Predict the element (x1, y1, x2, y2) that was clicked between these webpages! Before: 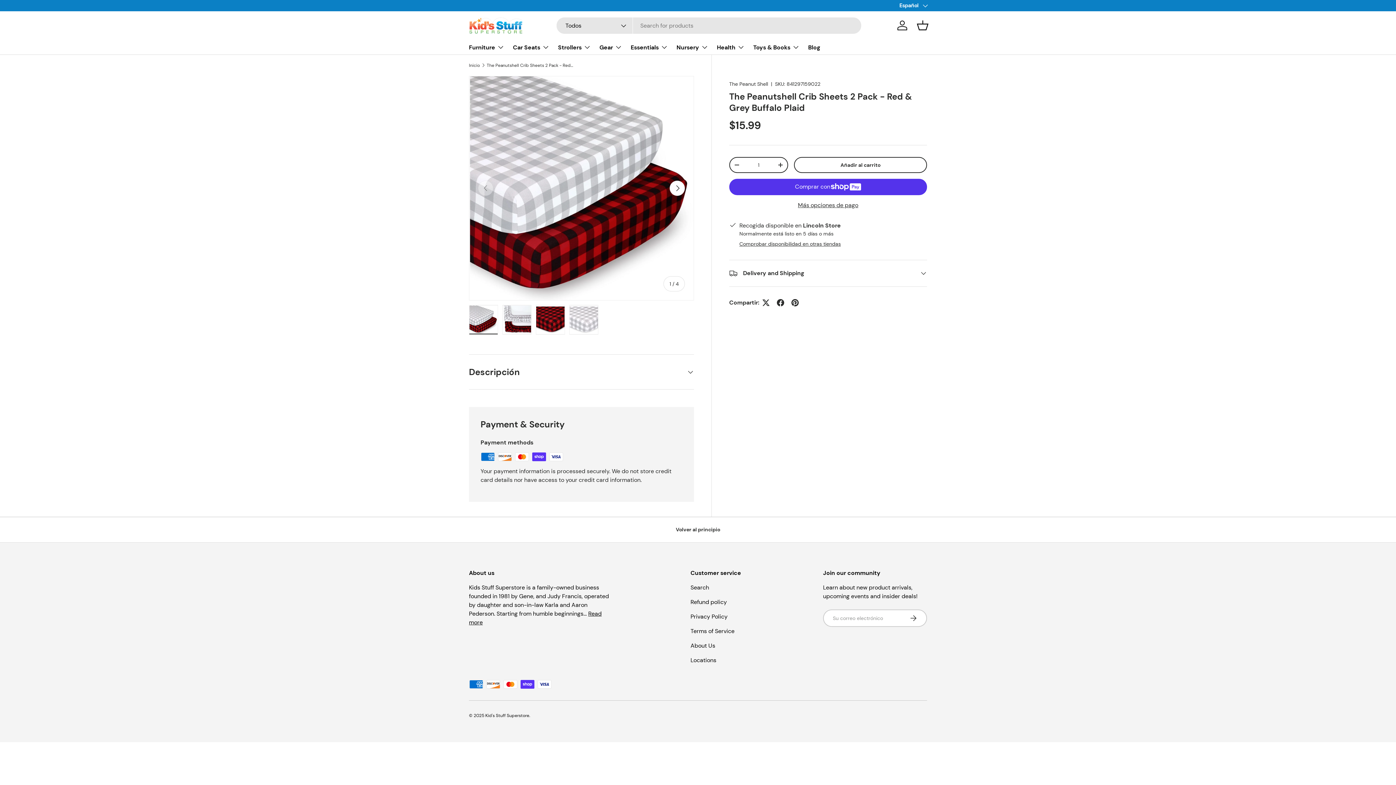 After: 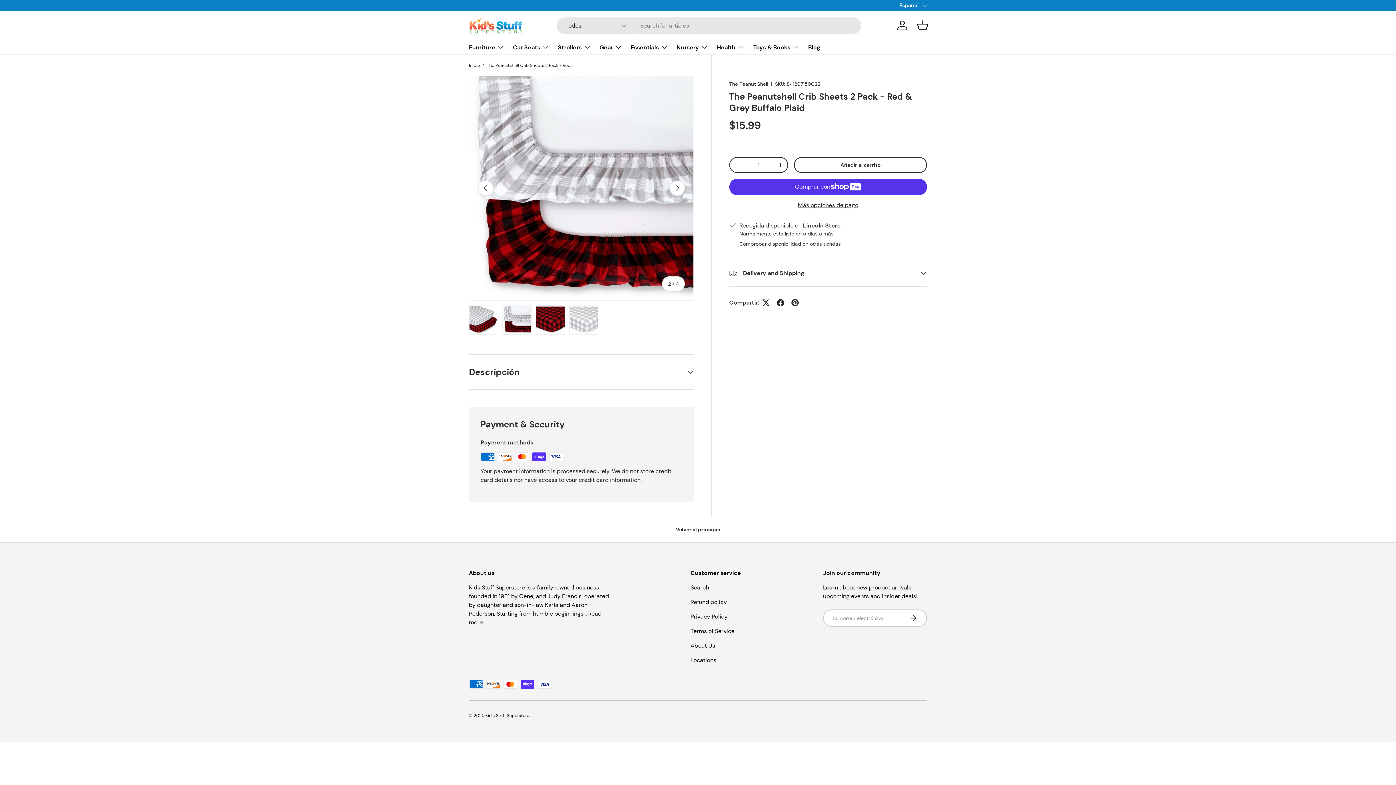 Action: label: Siguiente bbox: (669, 180, 685, 195)